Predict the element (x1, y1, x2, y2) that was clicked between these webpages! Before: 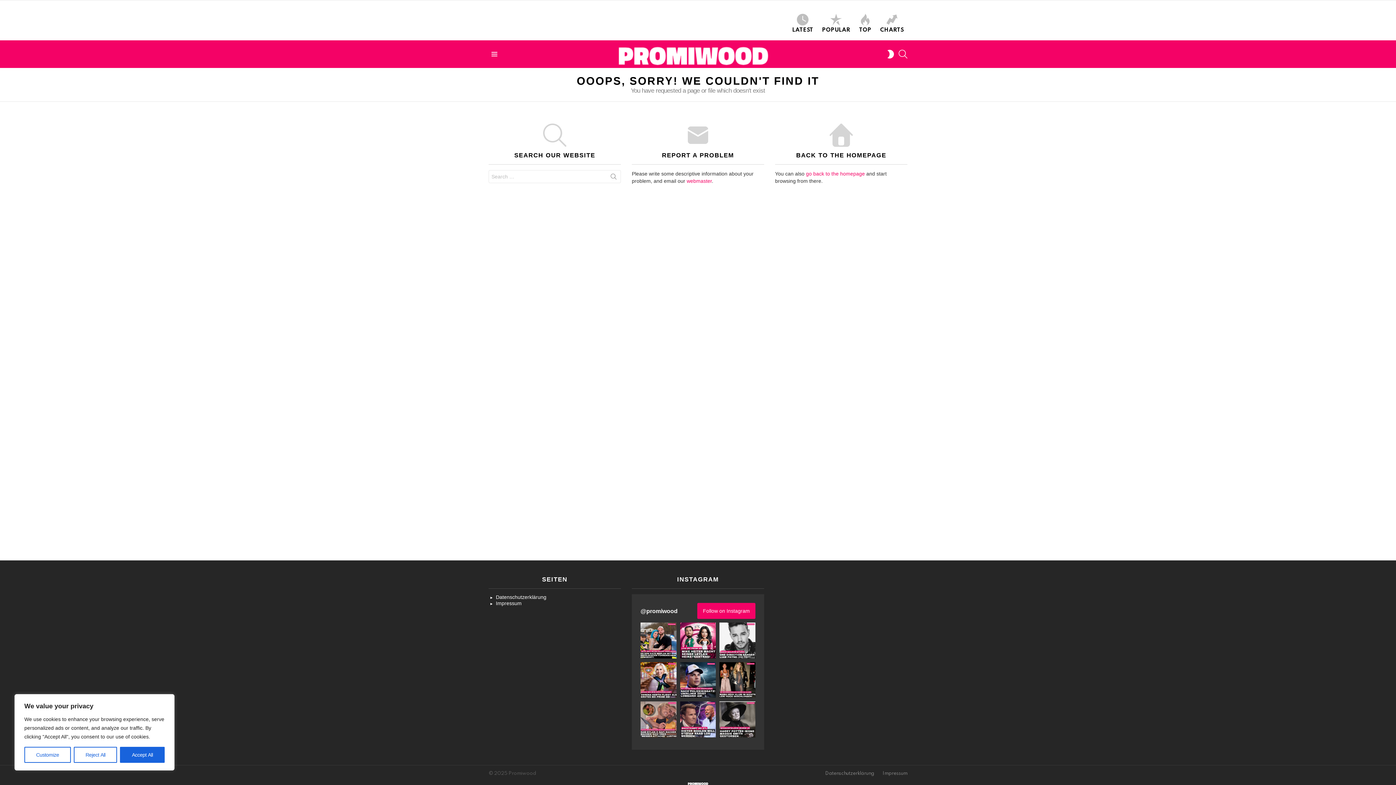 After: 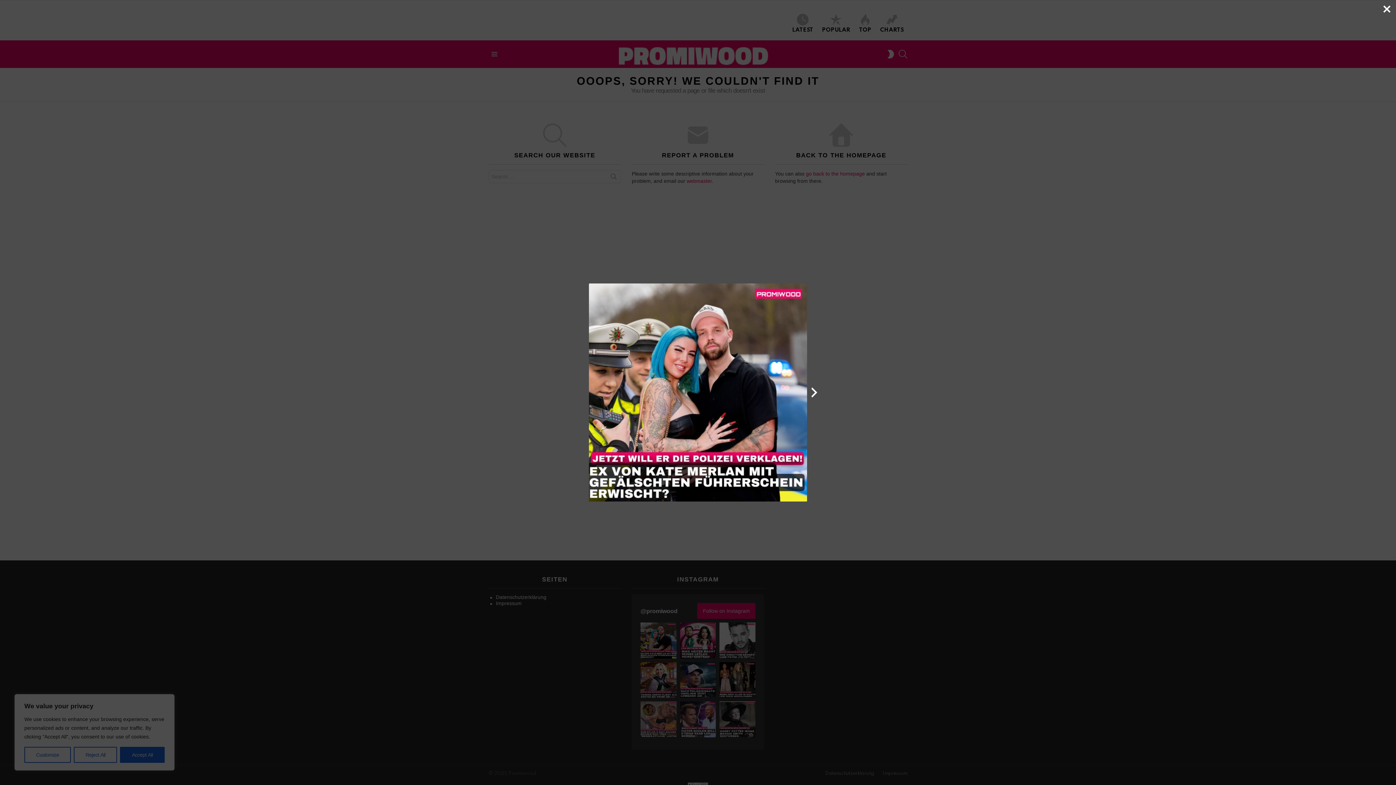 Action: bbox: (640, 622, 676, 658)